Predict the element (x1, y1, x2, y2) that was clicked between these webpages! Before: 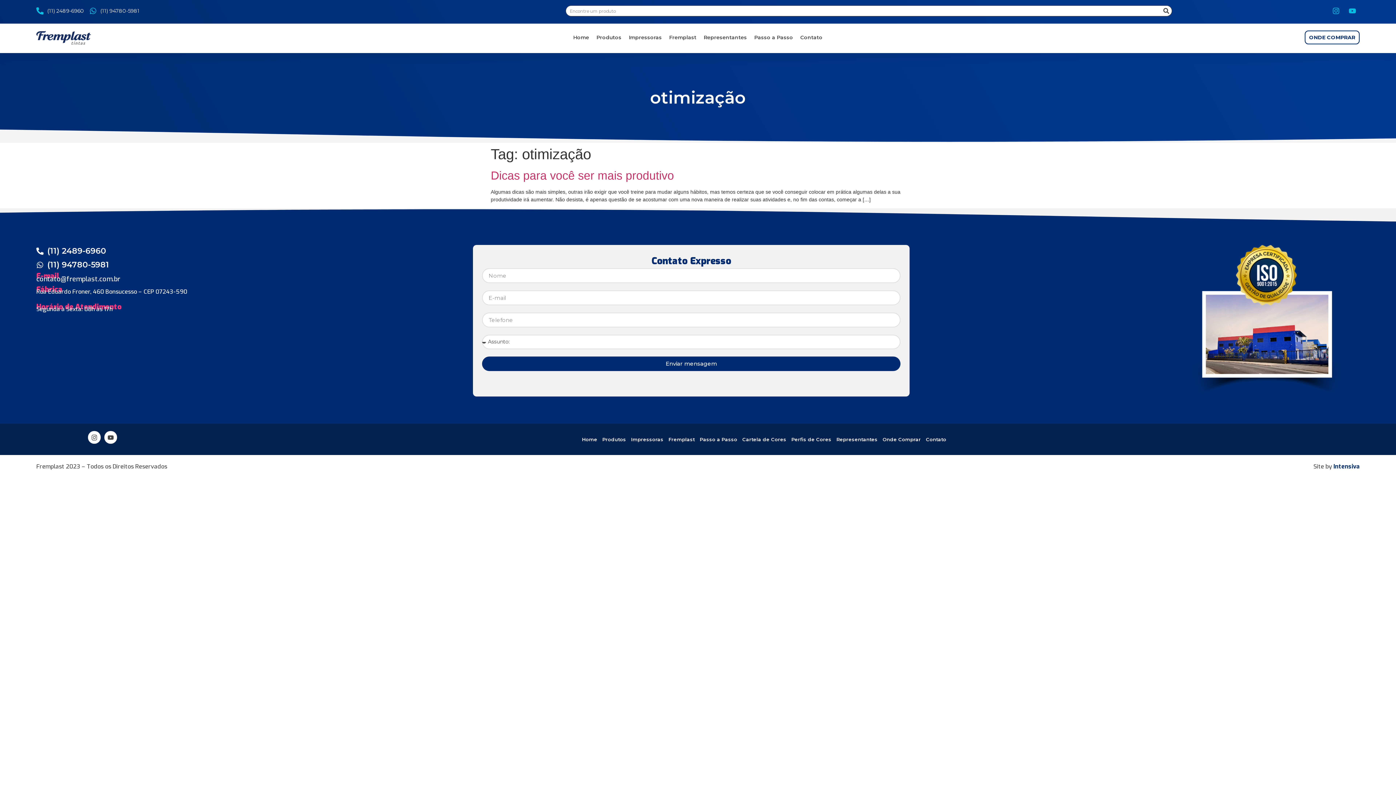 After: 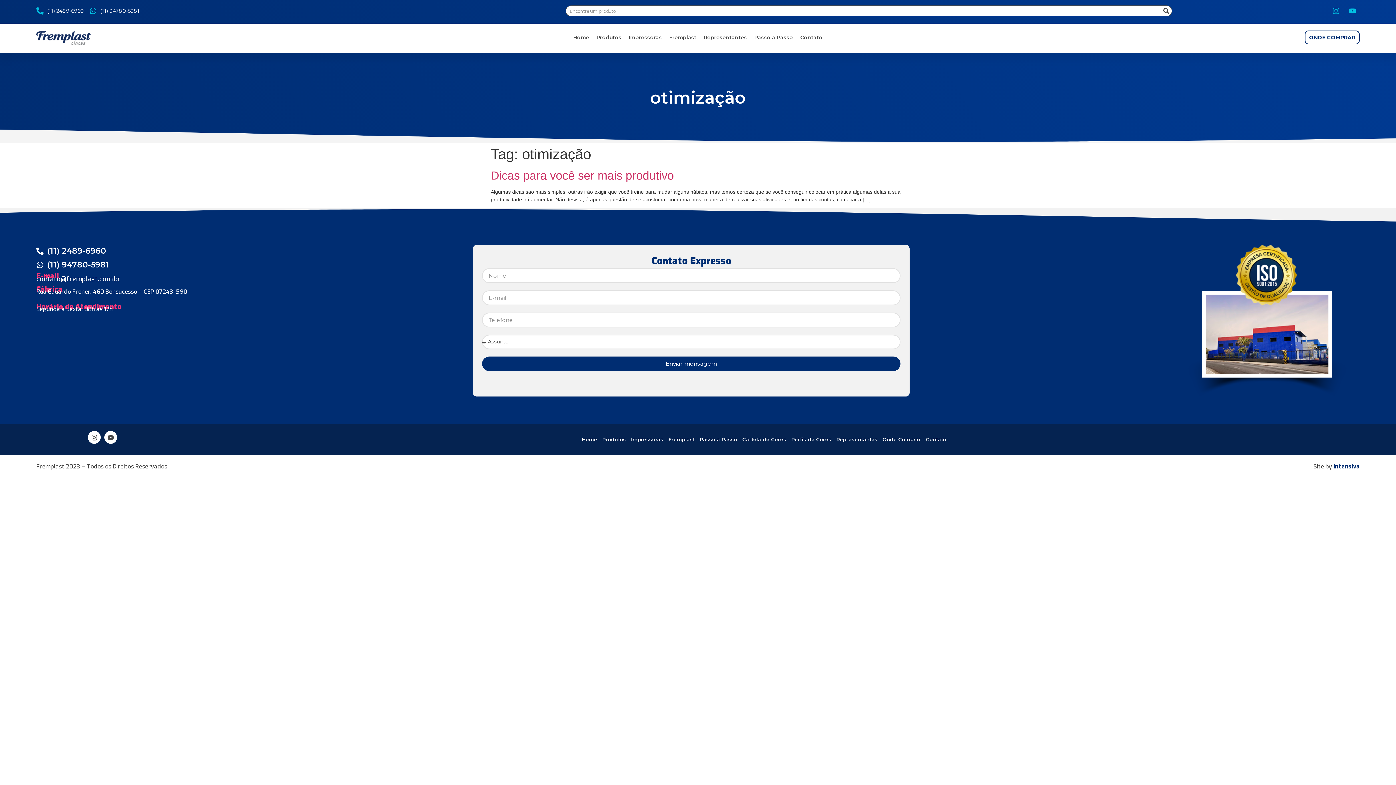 Action: bbox: (89, 7, 139, 14) label: (11) 94780-5981